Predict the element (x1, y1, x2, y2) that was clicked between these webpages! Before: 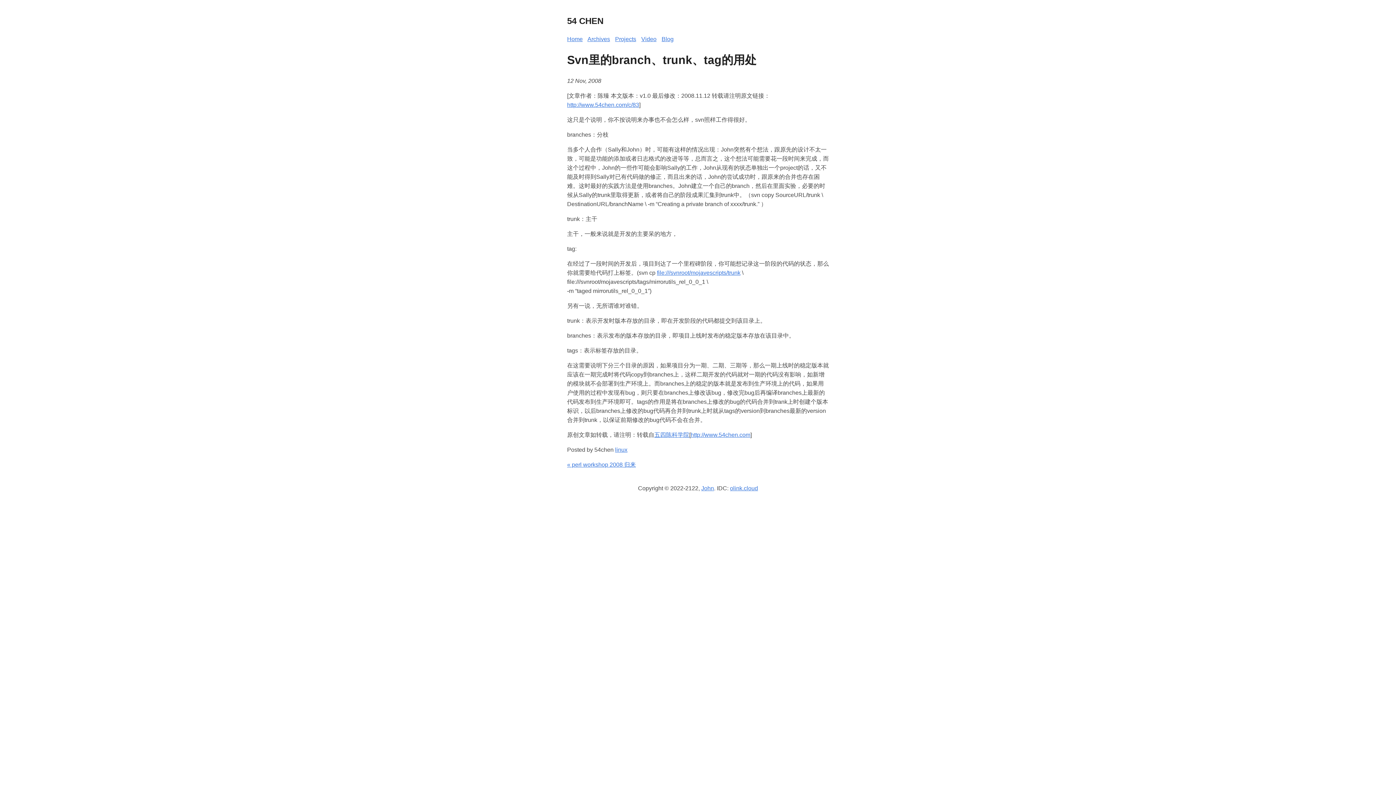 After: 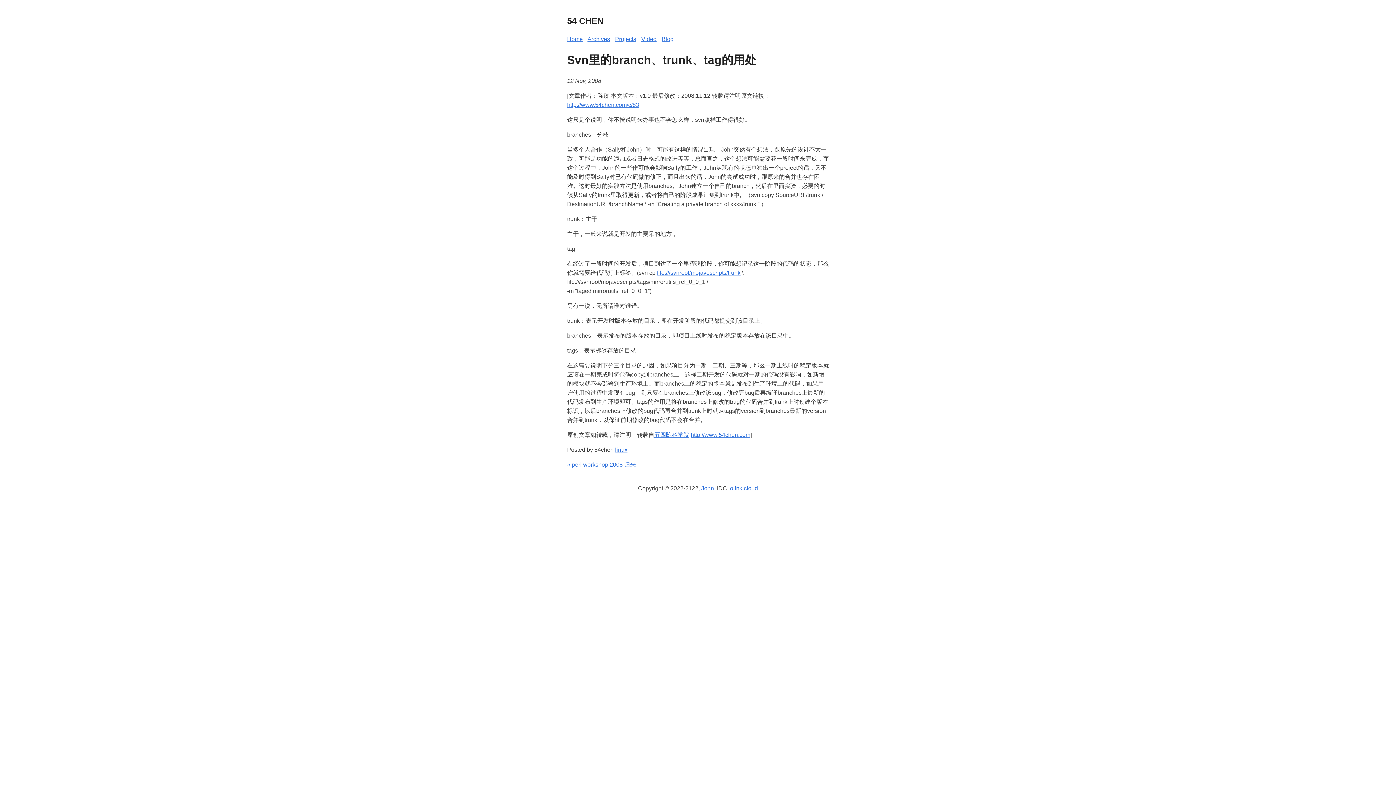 Action: bbox: (657, 269, 740, 275) label: file:///svnroot/mojavescripts/trunk